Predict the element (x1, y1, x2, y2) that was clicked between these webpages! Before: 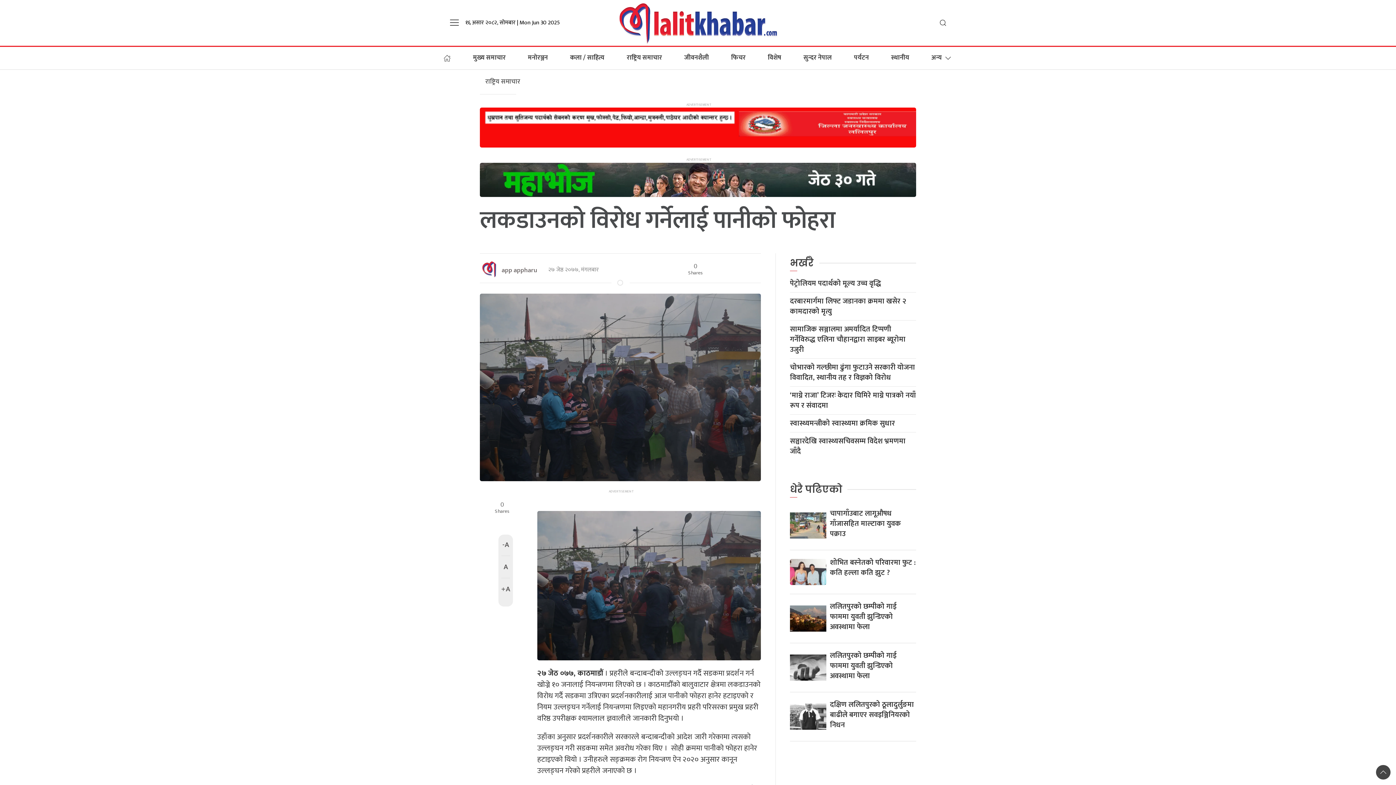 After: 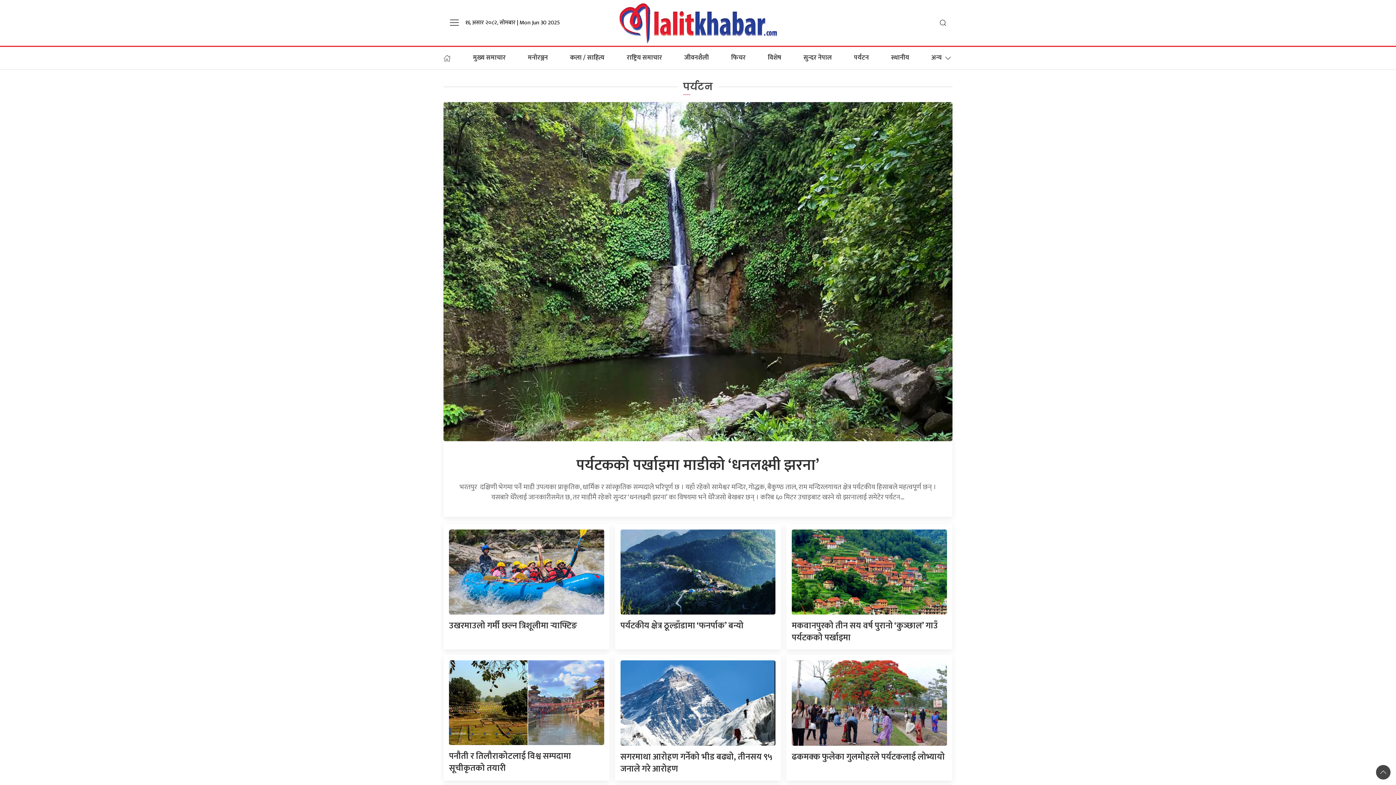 Action: bbox: (854, 46, 869, 69) label: पर्यटन